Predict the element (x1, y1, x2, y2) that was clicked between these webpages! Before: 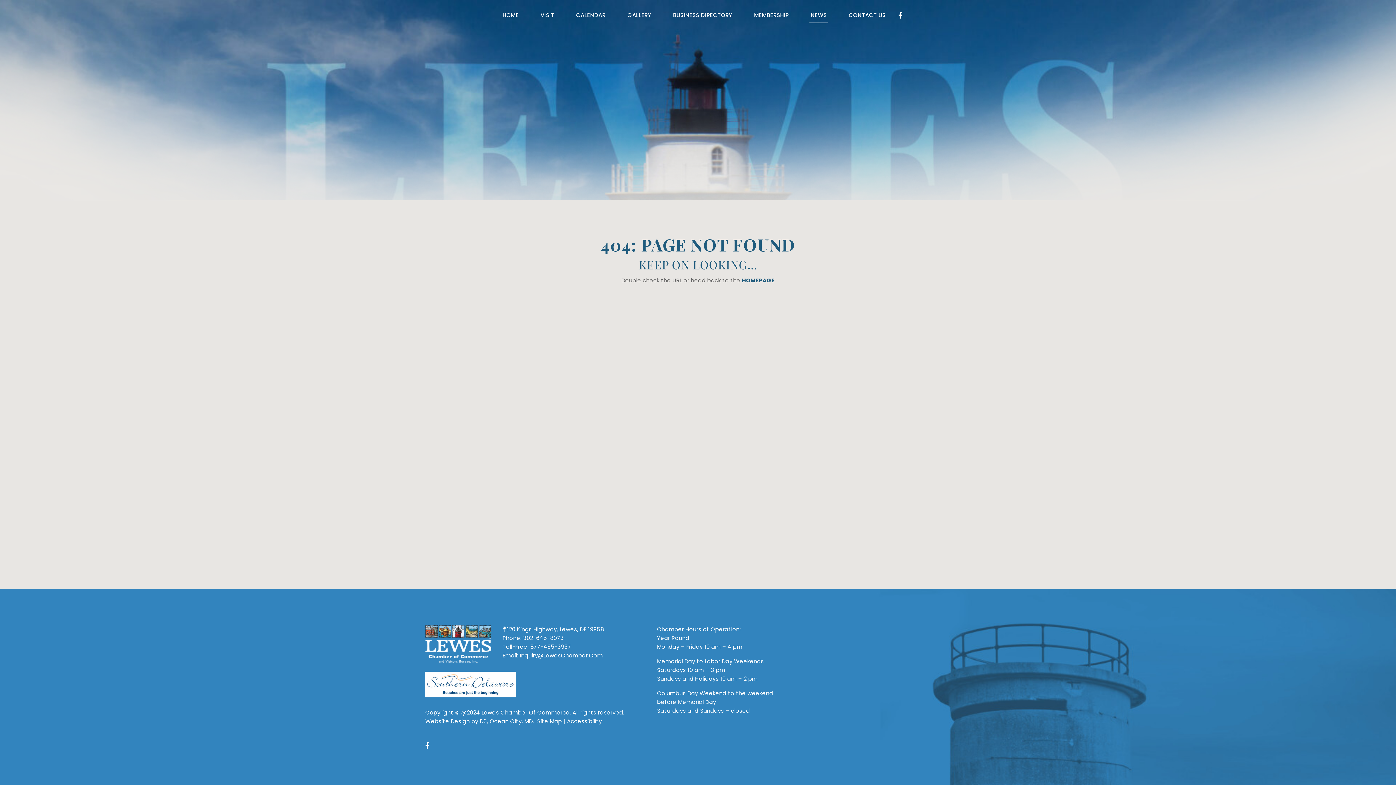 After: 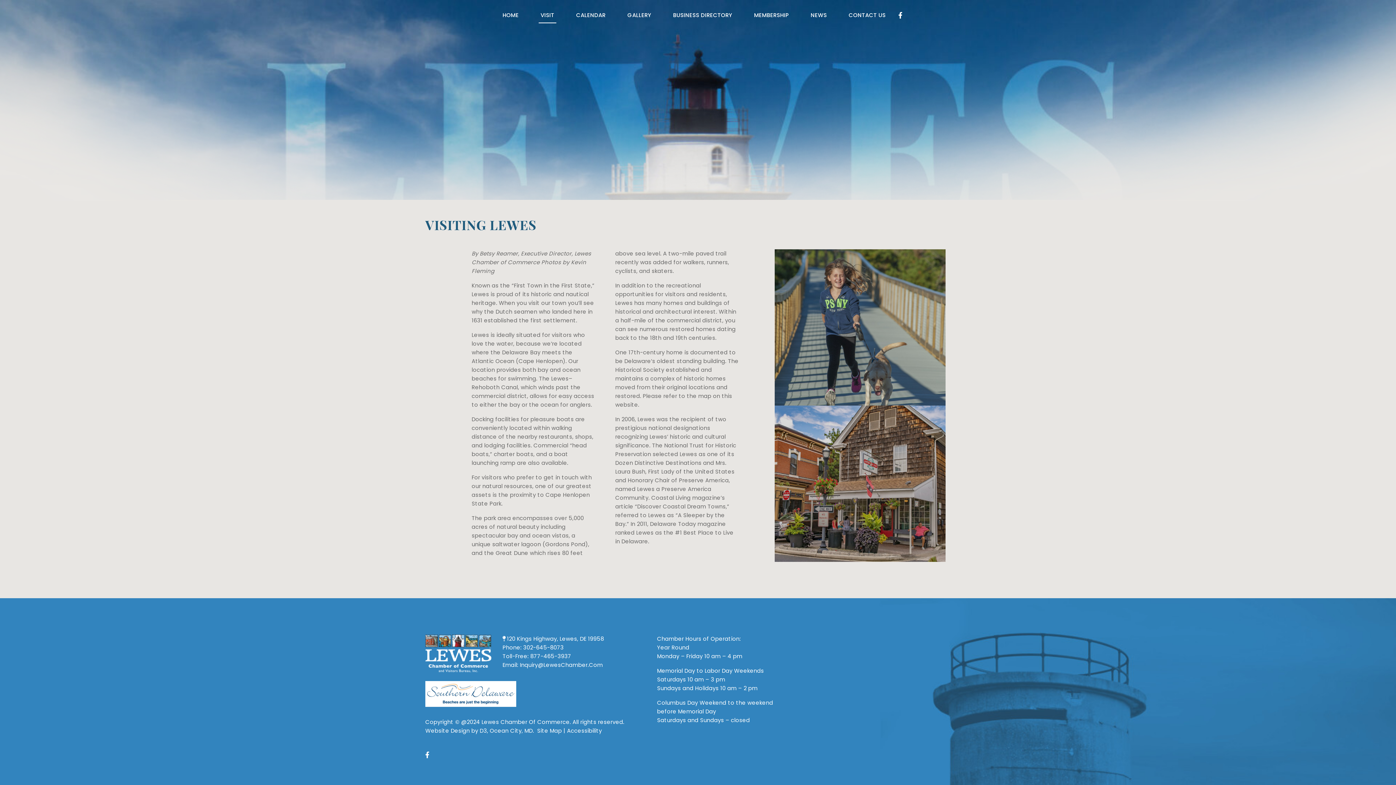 Action: bbox: (529, 5, 565, 25) label: VISIT